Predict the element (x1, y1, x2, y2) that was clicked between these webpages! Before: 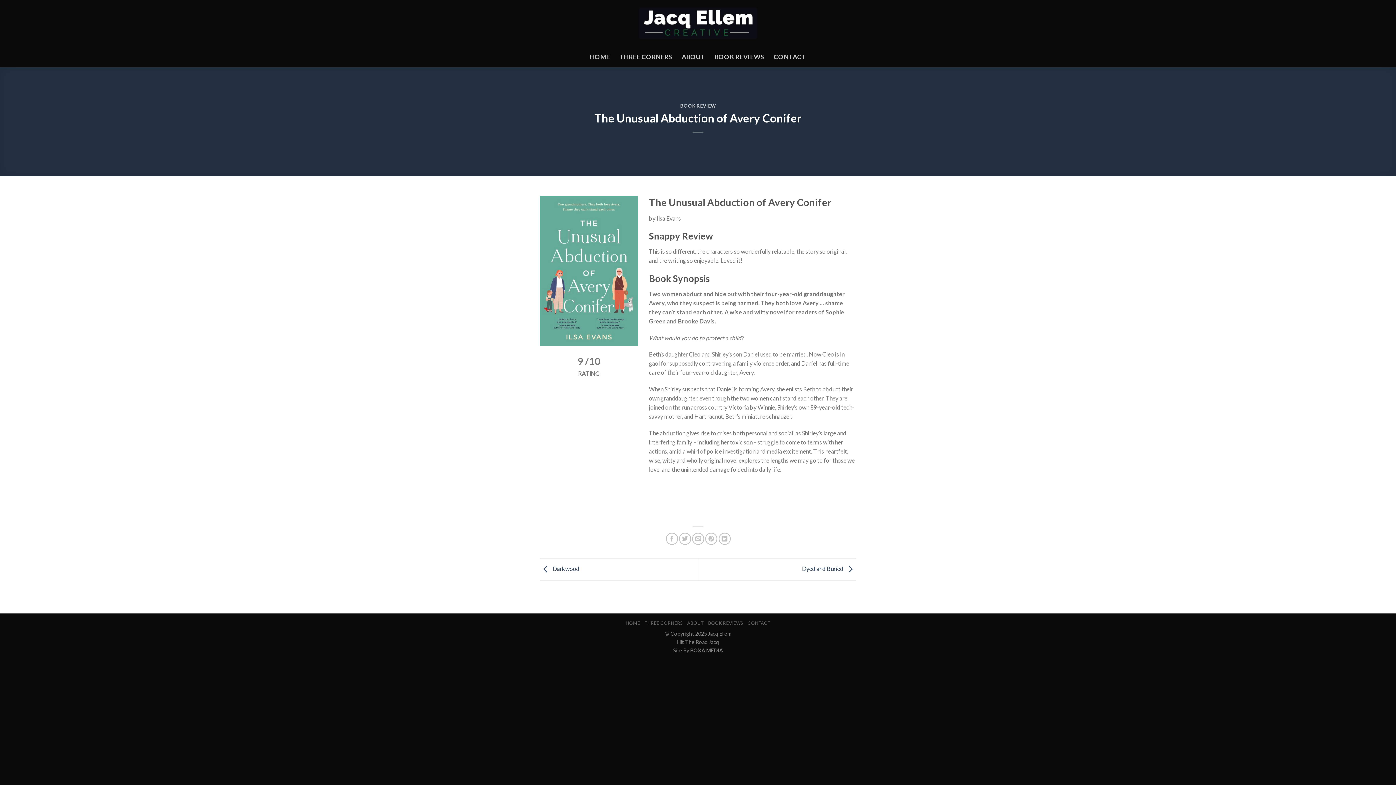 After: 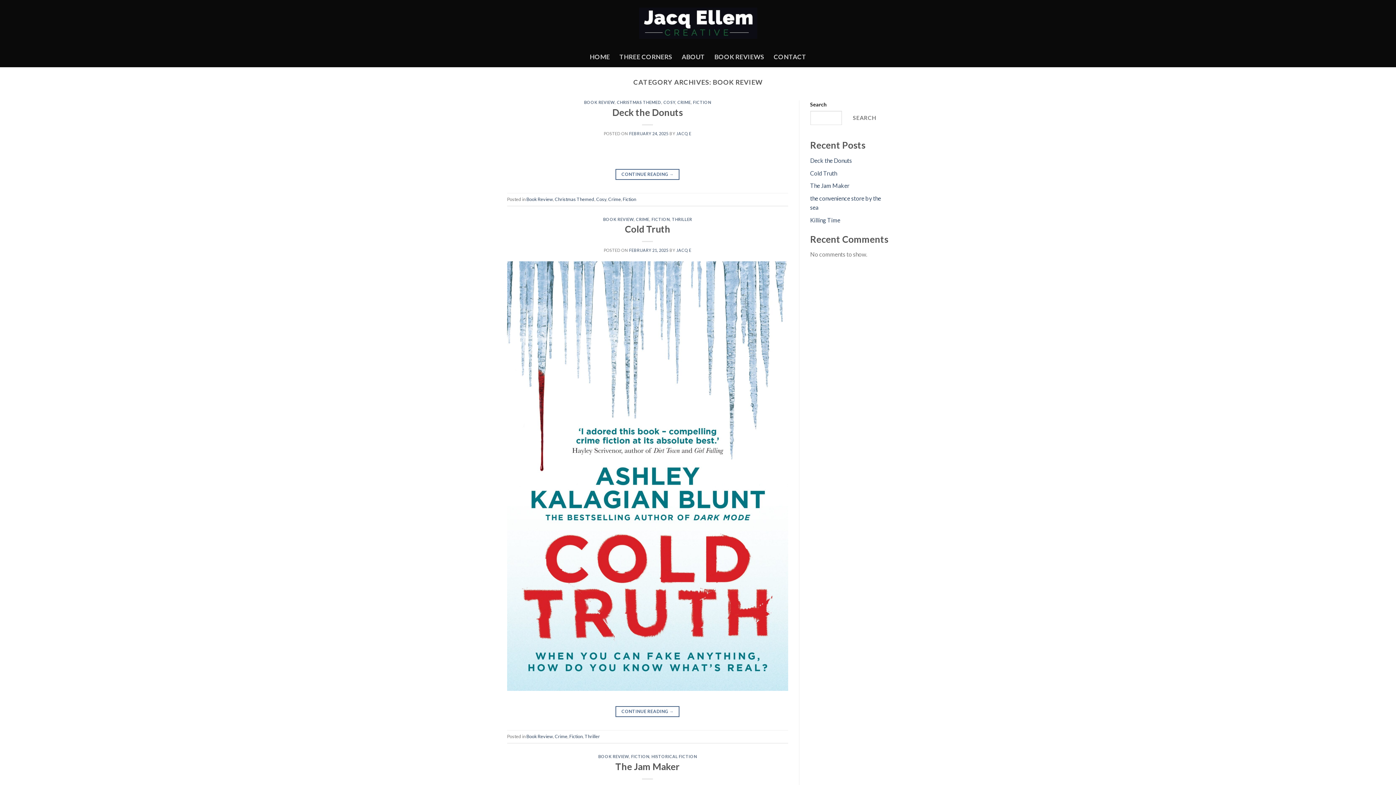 Action: label: BOOK REVIEW bbox: (680, 103, 716, 108)